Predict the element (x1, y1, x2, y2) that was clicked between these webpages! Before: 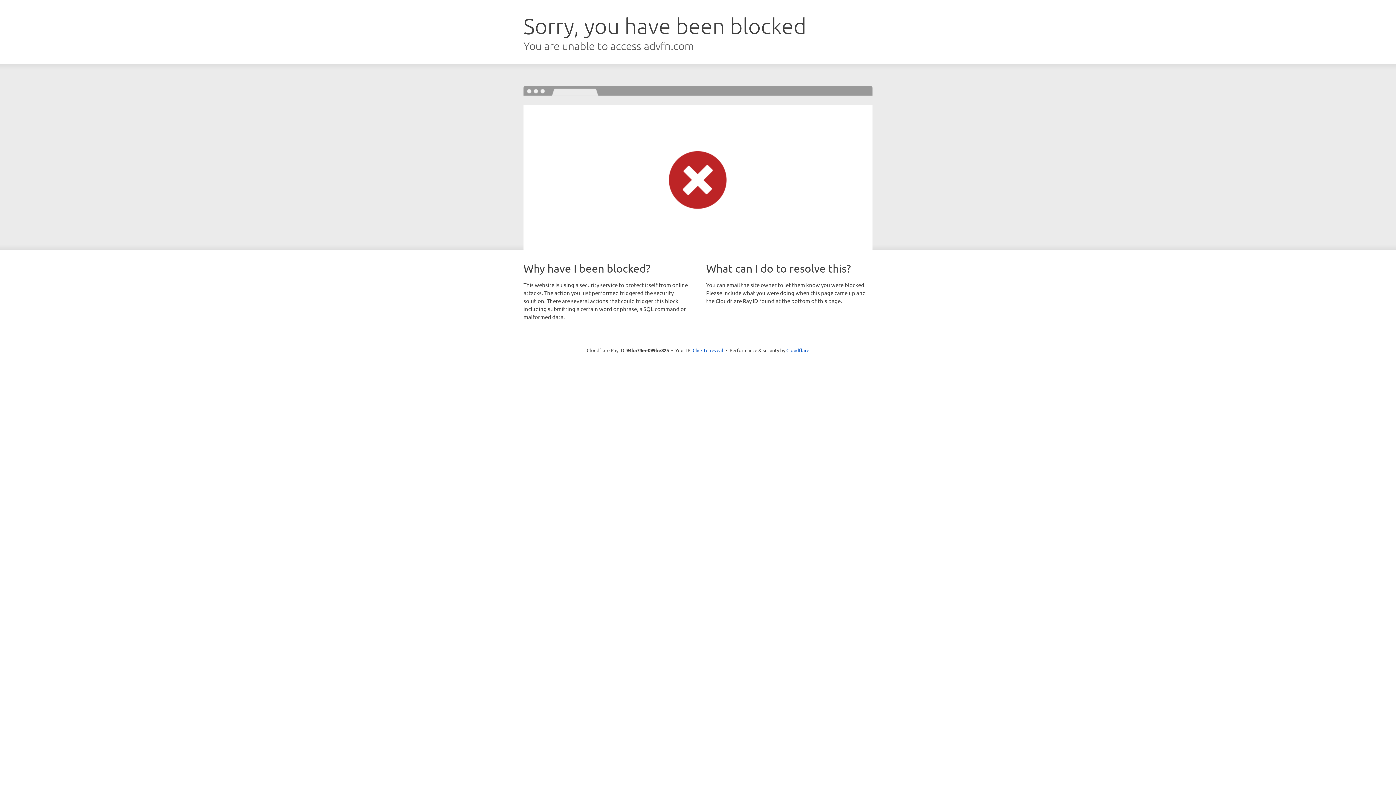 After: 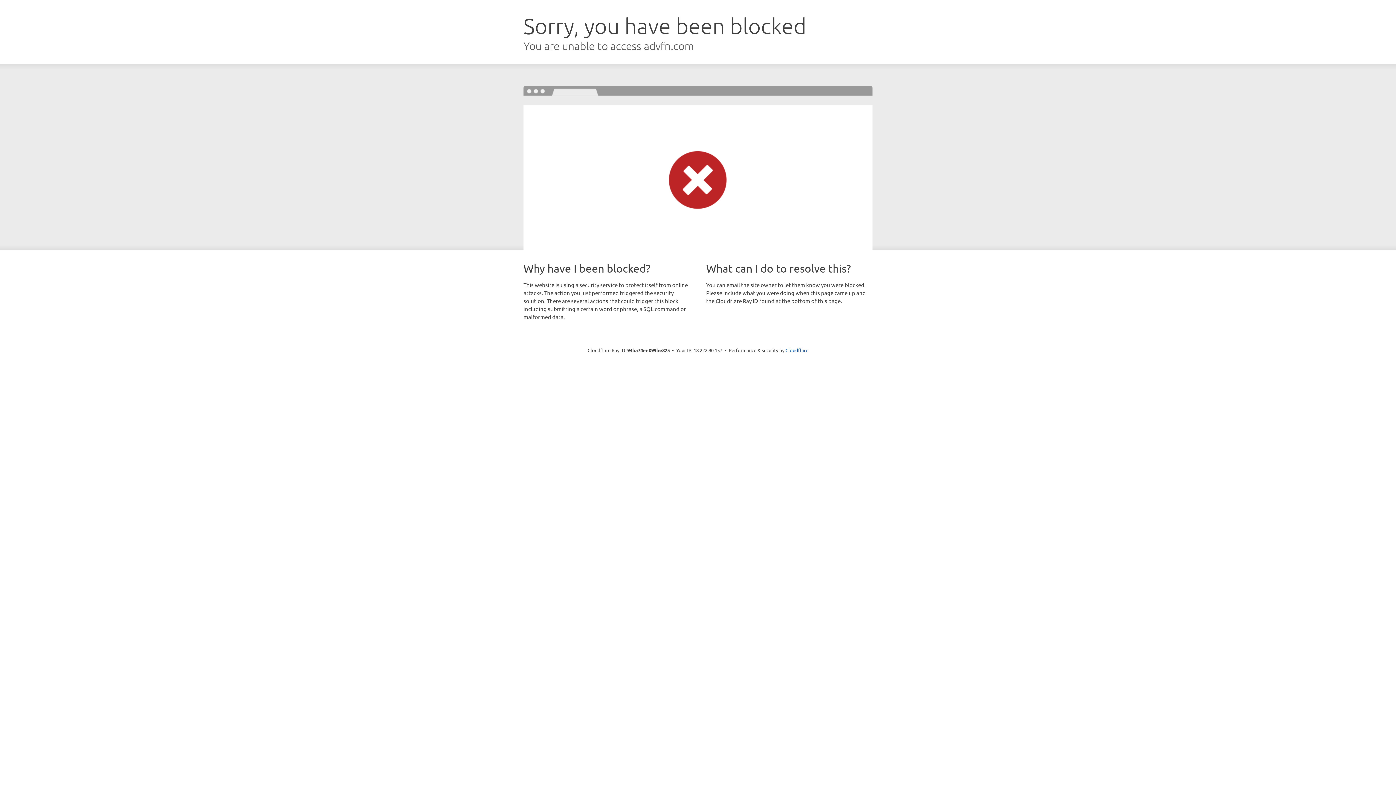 Action: label: Click to reveal bbox: (692, 346, 723, 353)